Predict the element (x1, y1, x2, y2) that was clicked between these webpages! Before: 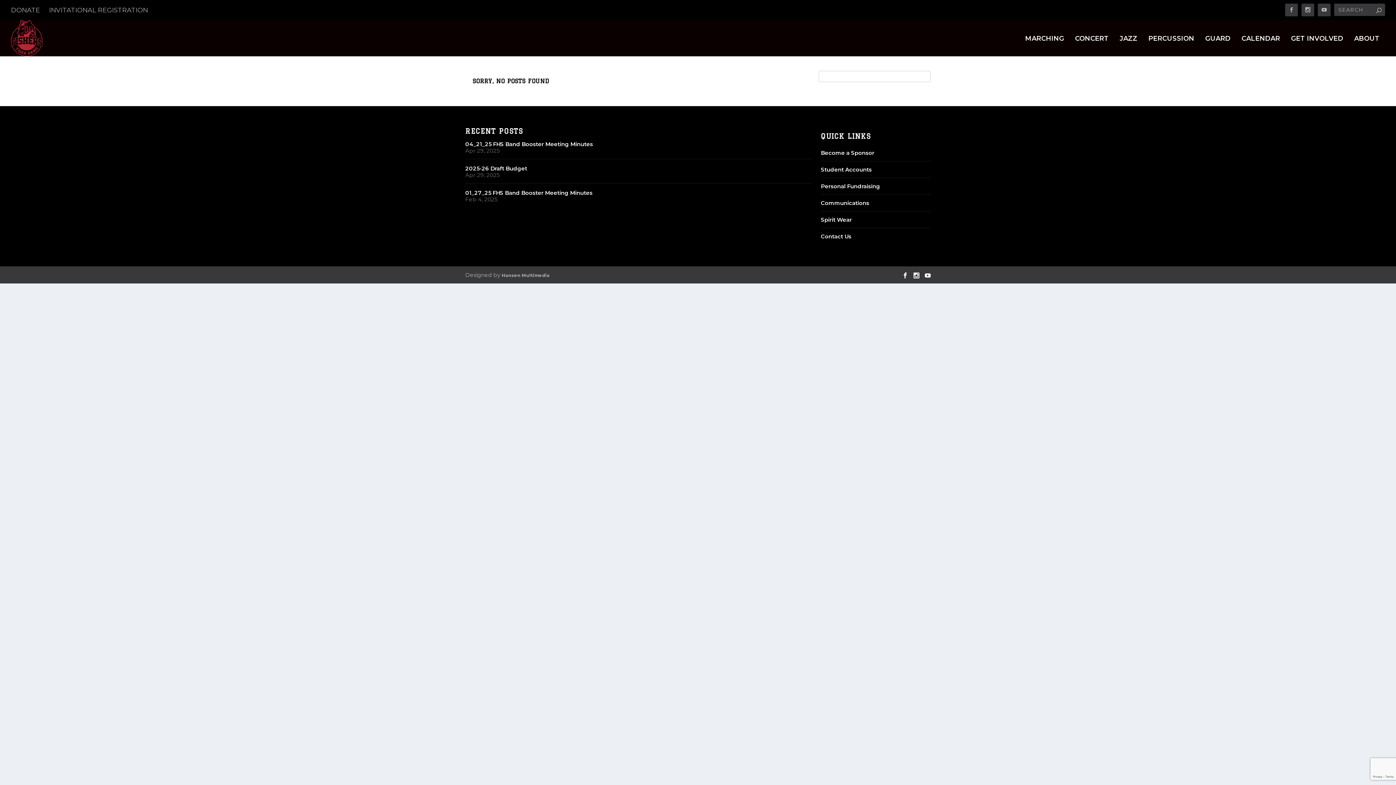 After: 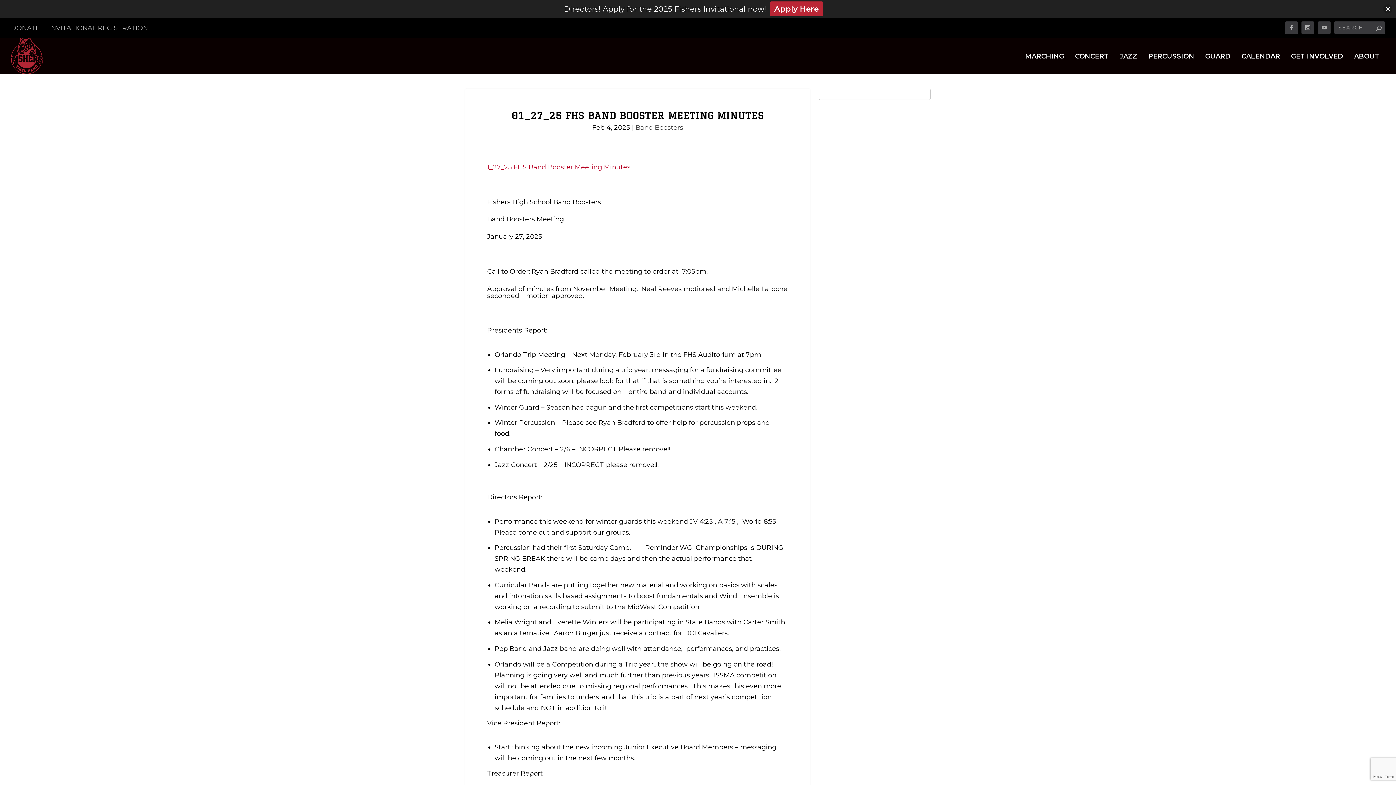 Action: bbox: (465, 189, 592, 196) label: 01_27_25 FHS Band Booster Meeting Minutes